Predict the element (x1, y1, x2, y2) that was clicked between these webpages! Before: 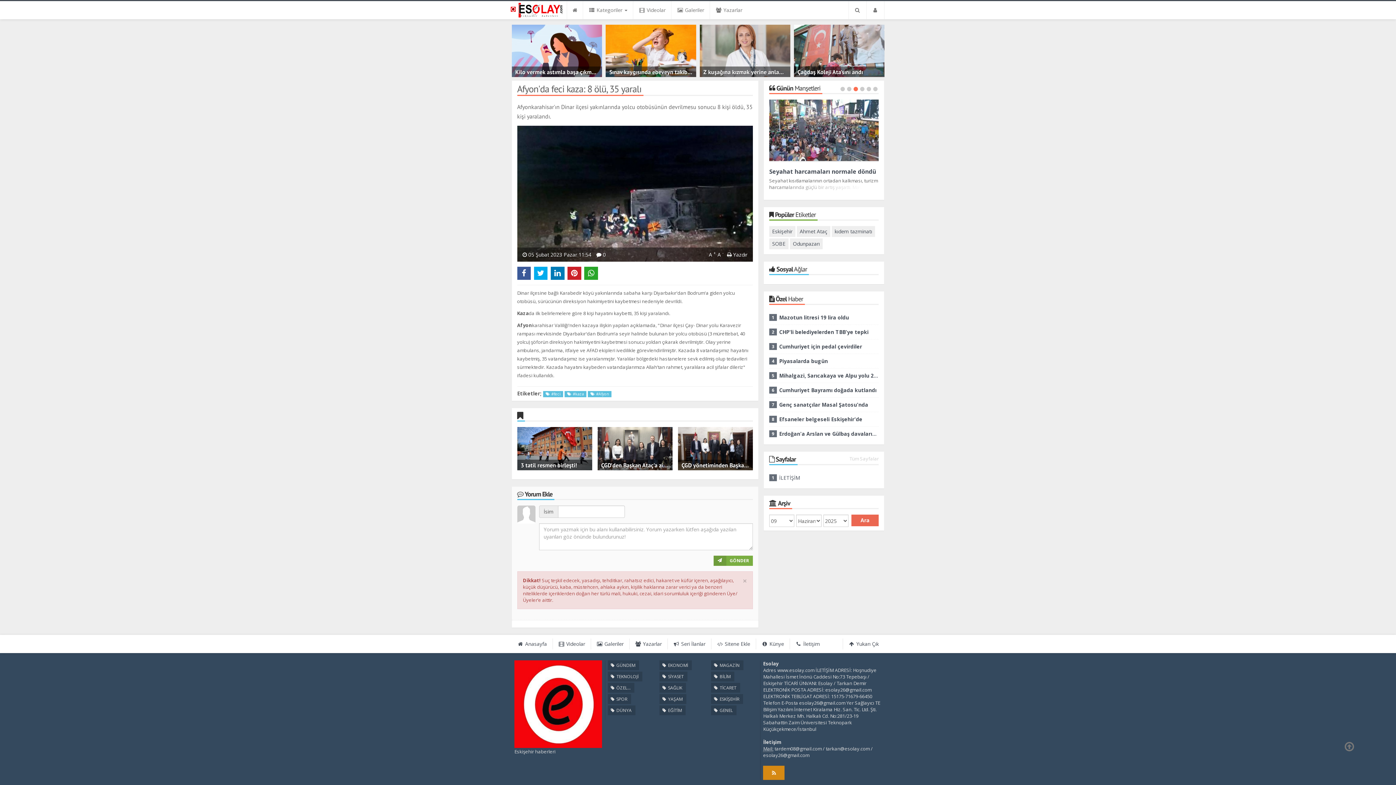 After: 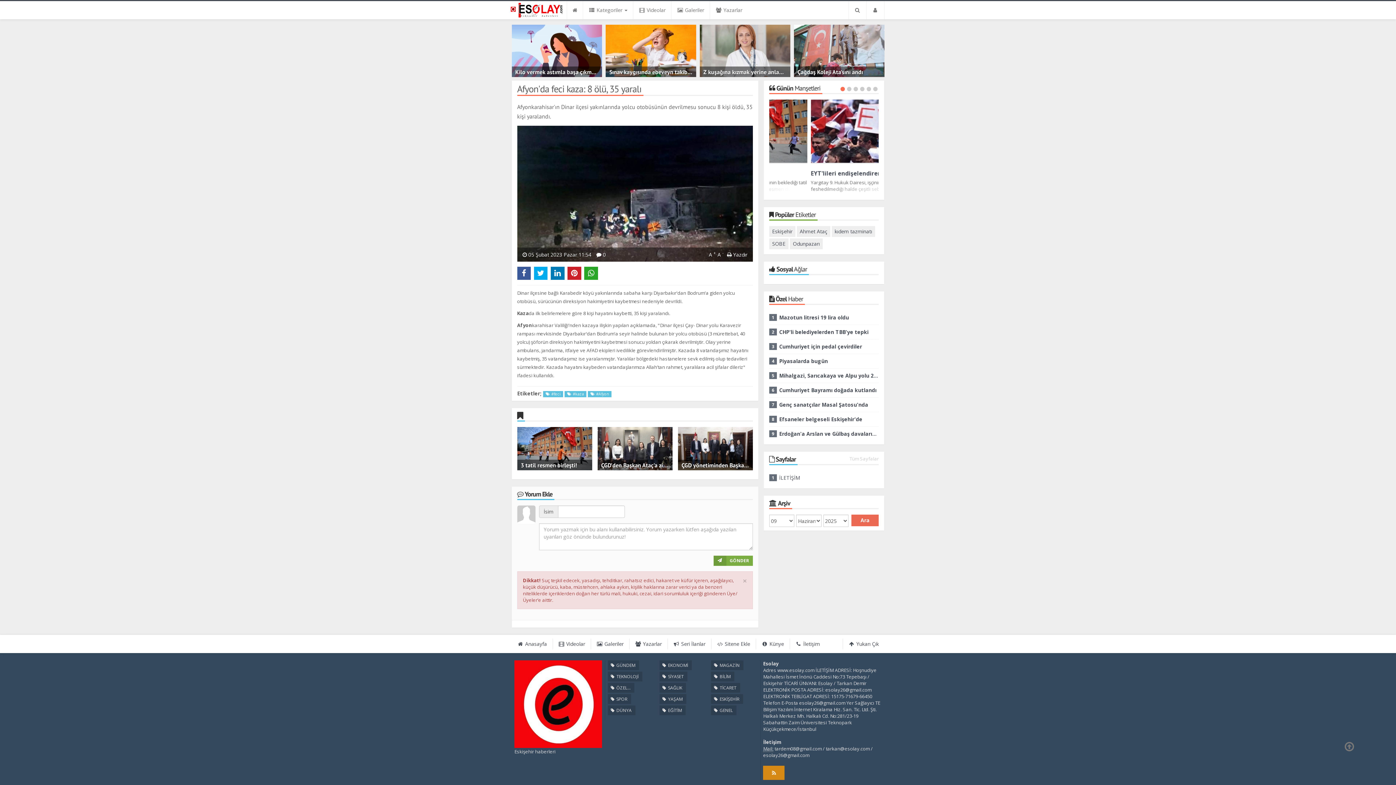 Action: bbox: (763, 766, 784, 780)